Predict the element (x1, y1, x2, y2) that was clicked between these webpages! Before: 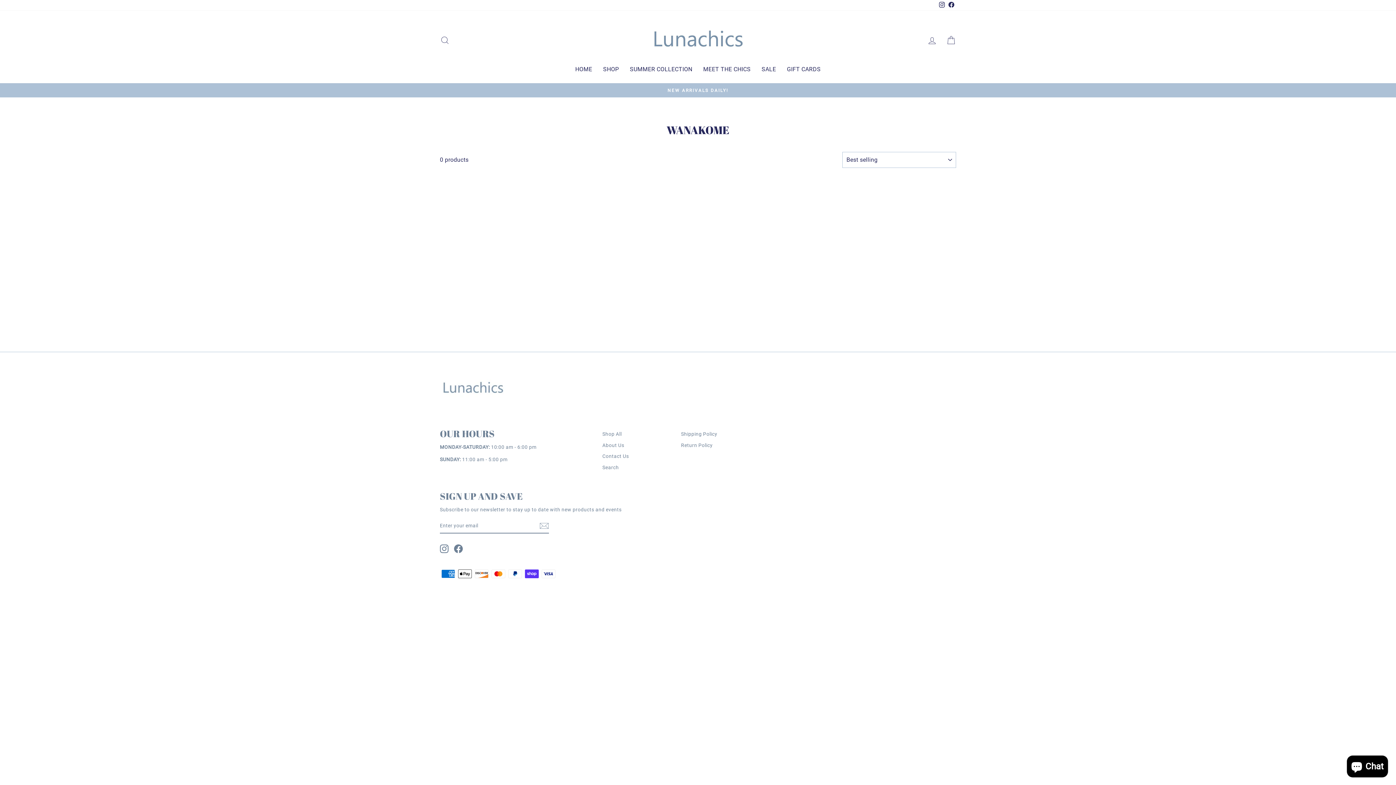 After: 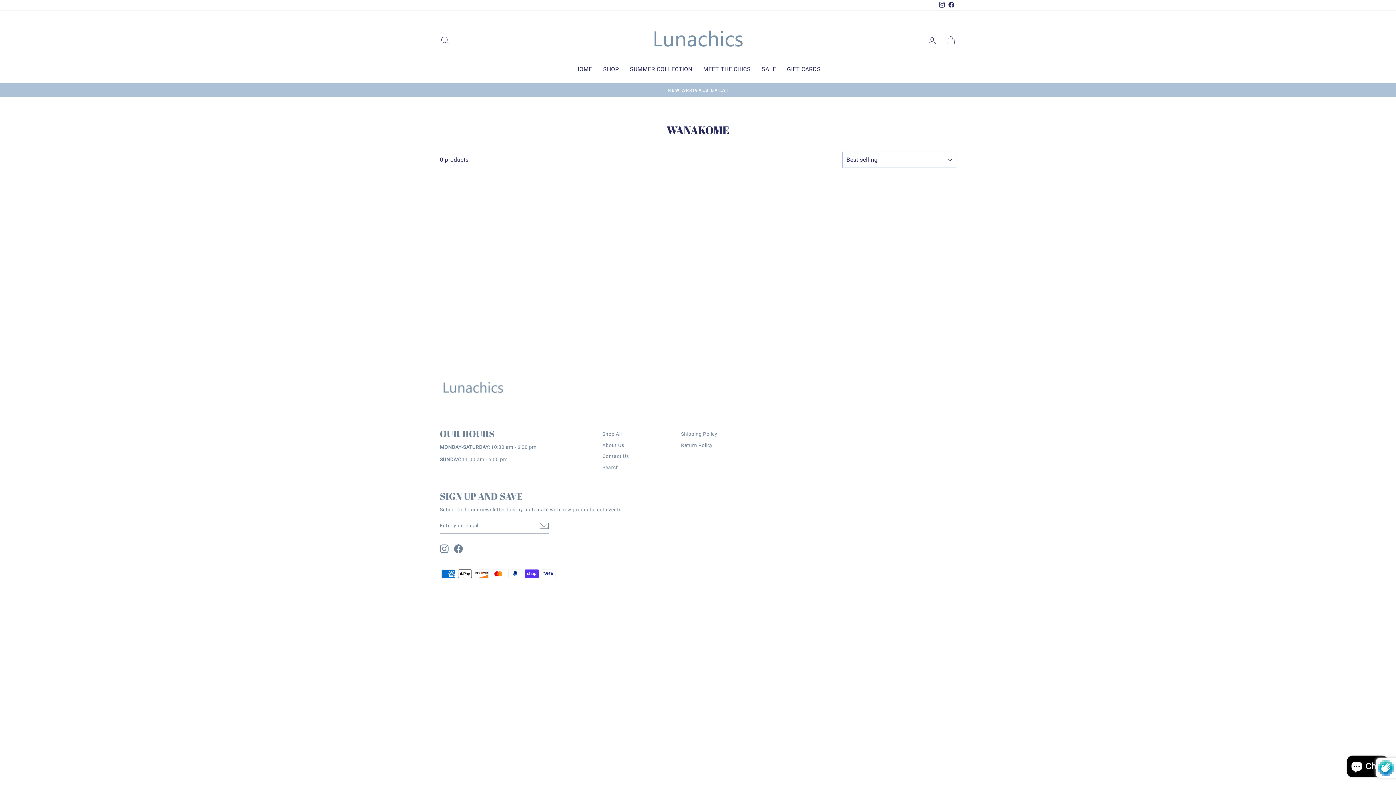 Action: bbox: (539, 521, 549, 530)